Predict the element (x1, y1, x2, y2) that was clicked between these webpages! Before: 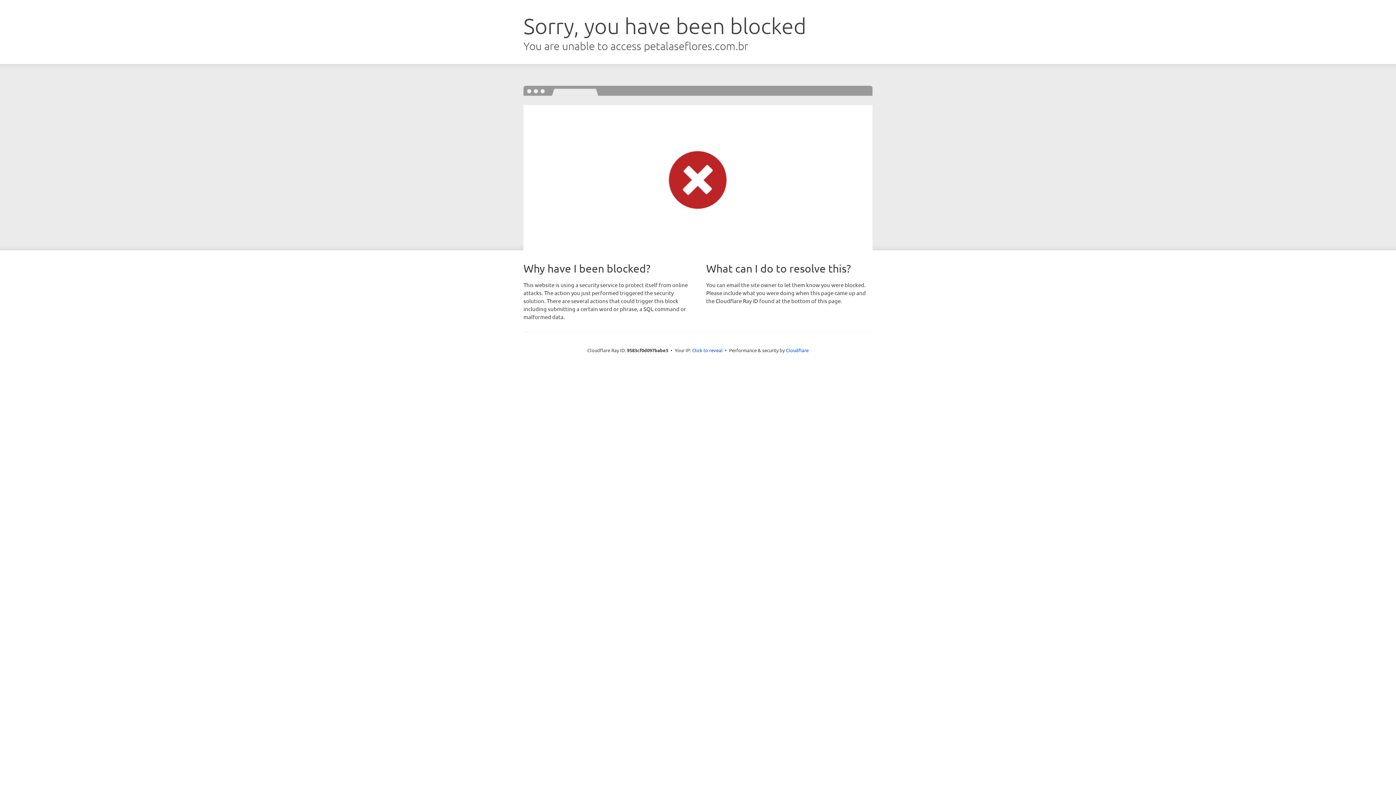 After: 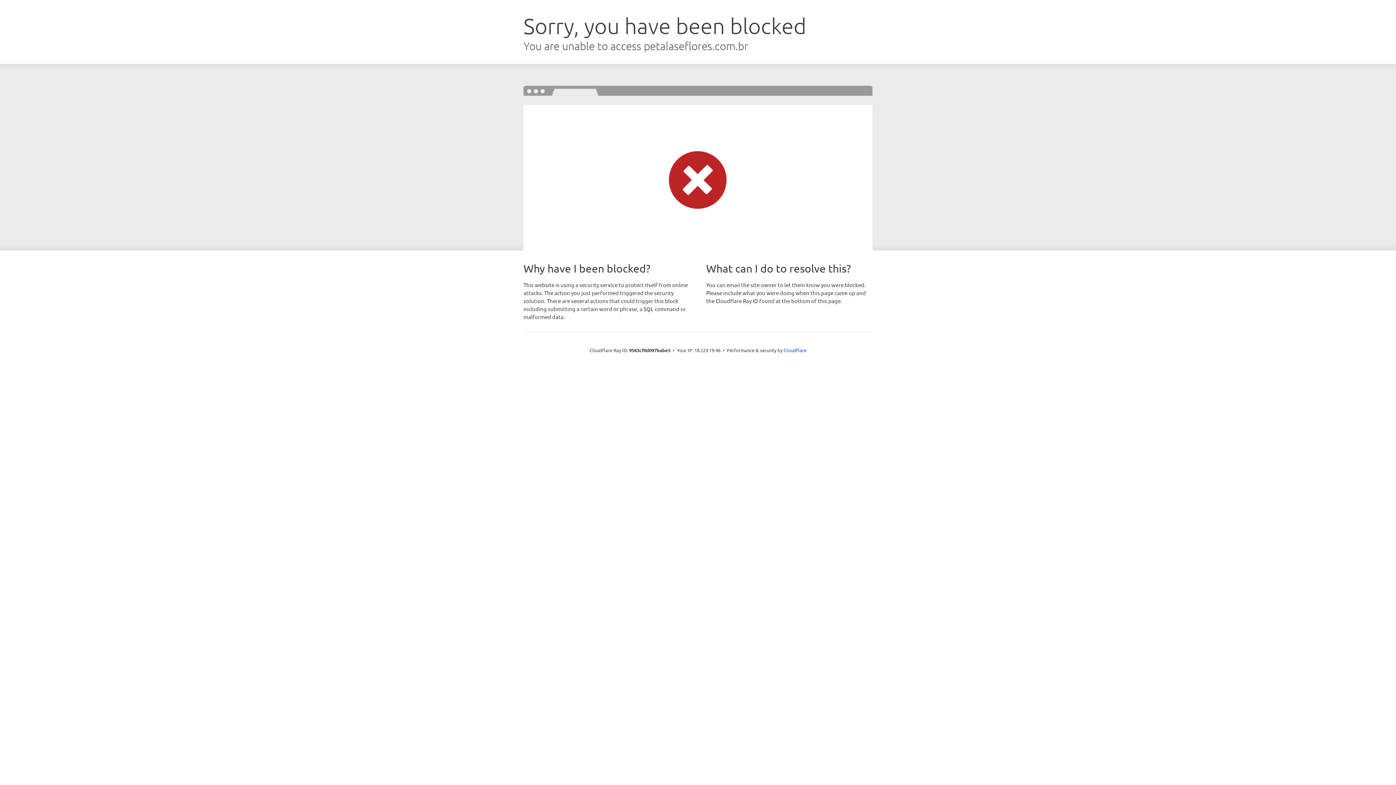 Action: label: Click to reveal bbox: (692, 346, 722, 353)